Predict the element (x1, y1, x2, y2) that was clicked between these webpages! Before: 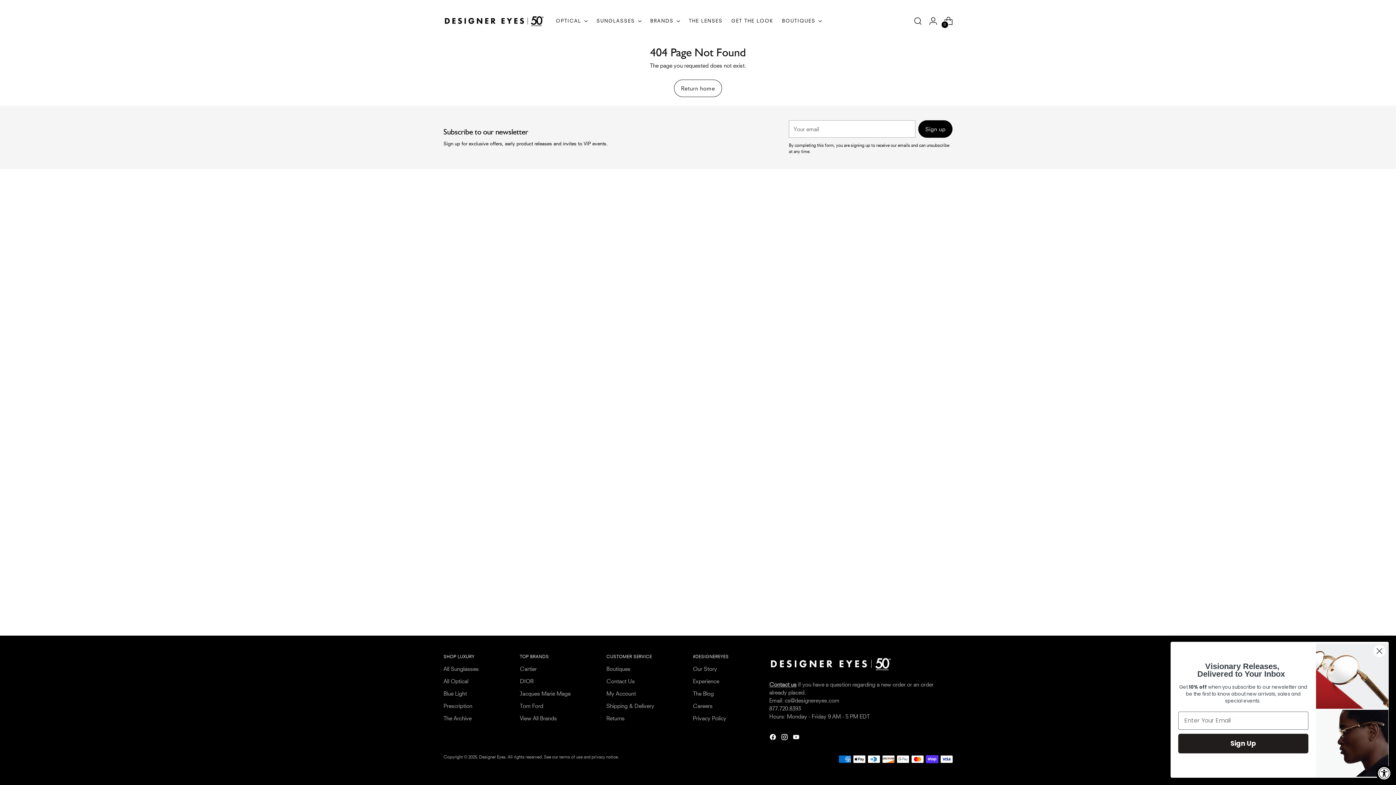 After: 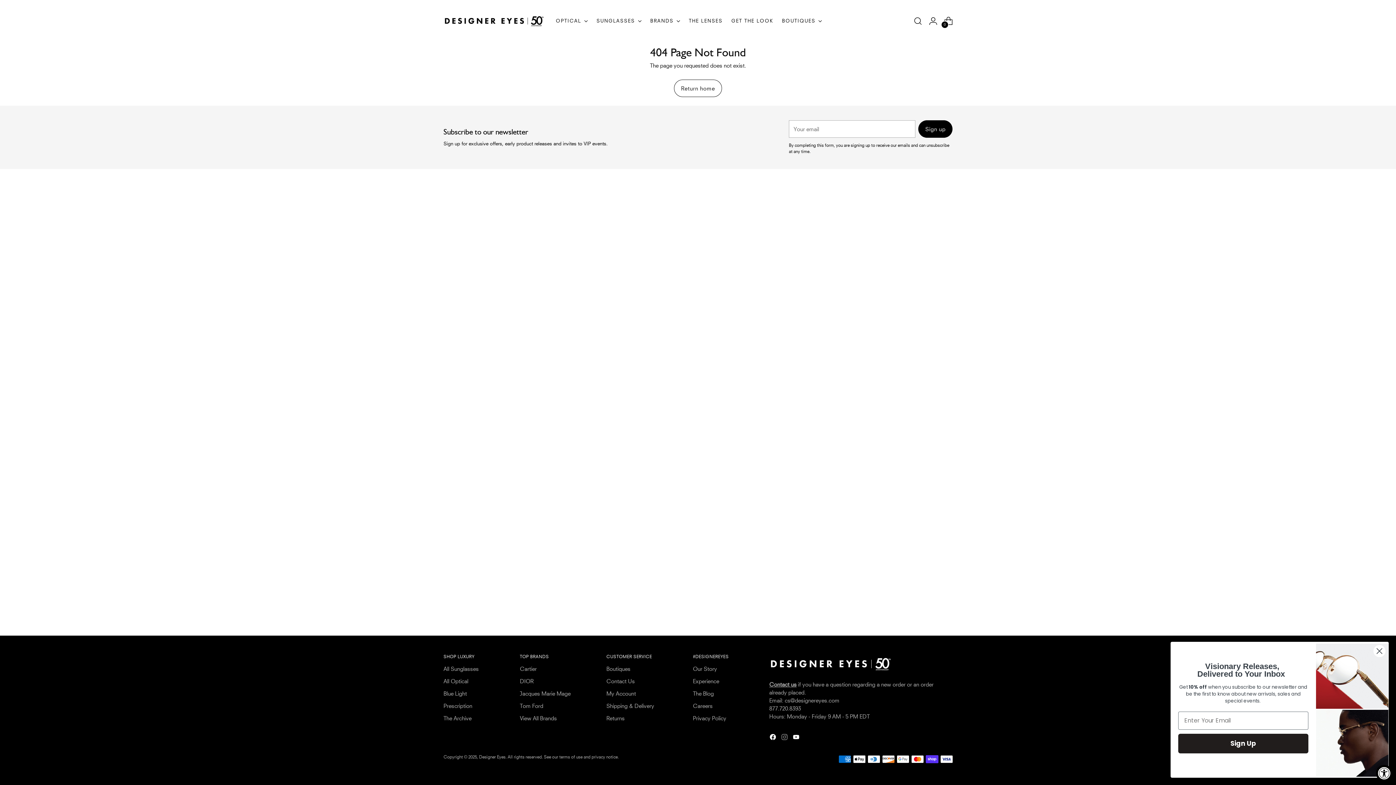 Action: bbox: (781, 733, 789, 742)